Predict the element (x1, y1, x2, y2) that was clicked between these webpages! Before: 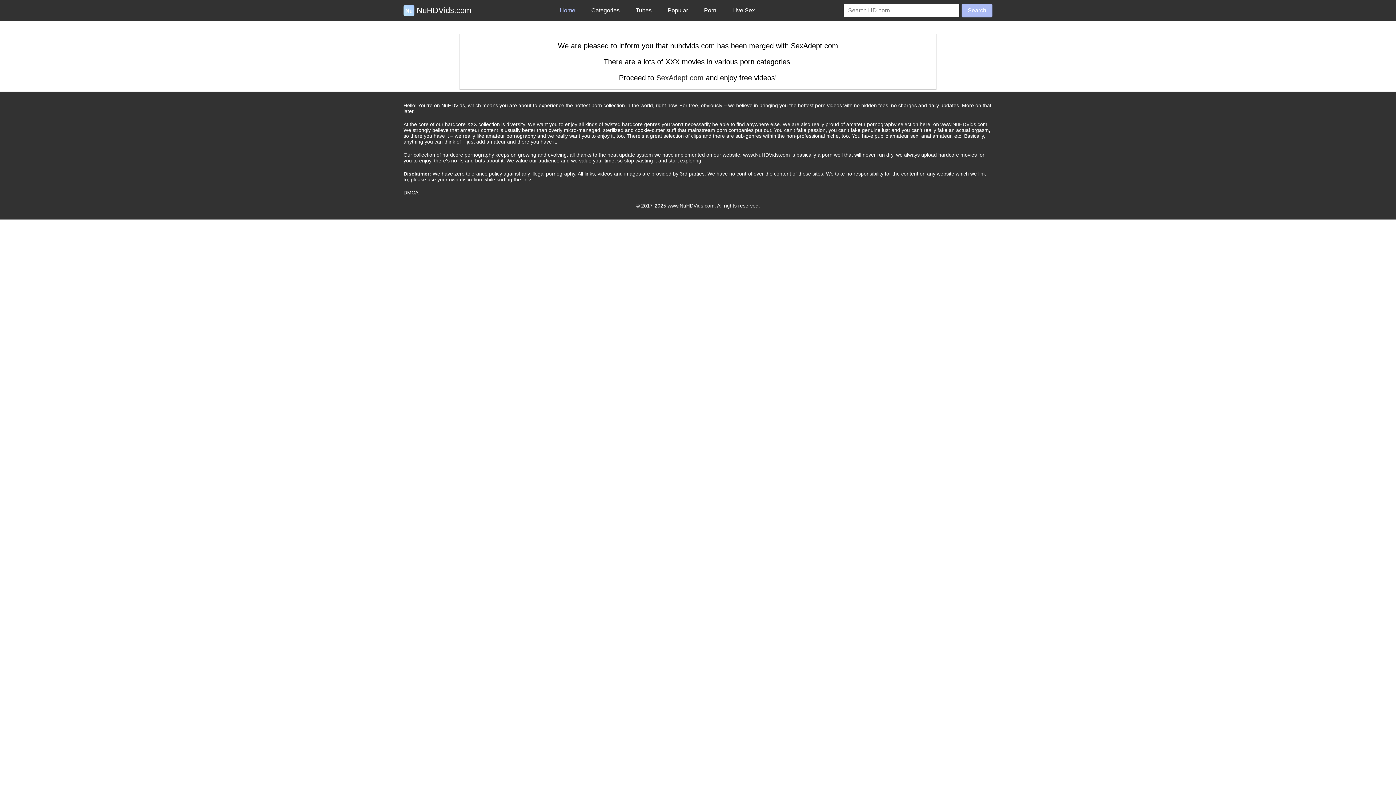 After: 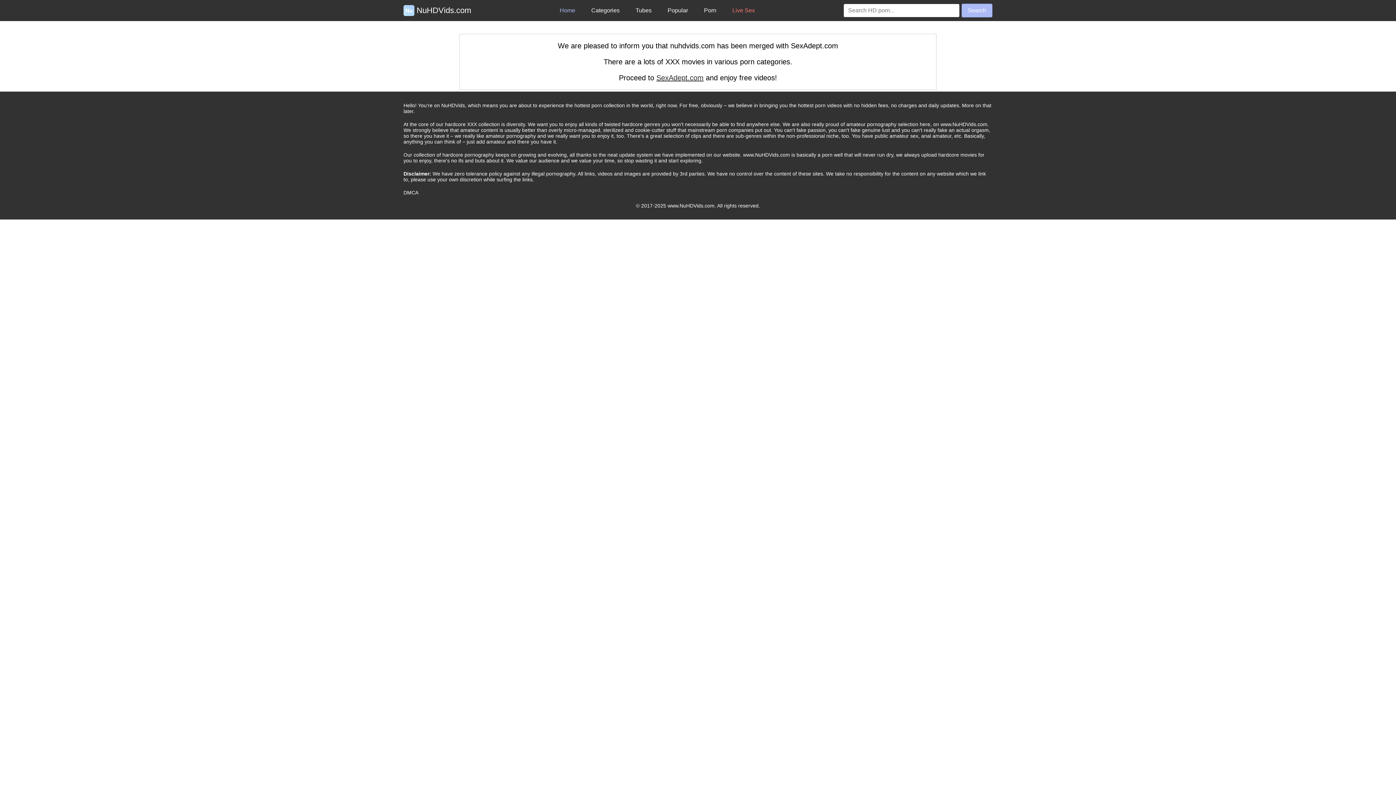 Action: label: Live Sex bbox: (732, 7, 755, 13)